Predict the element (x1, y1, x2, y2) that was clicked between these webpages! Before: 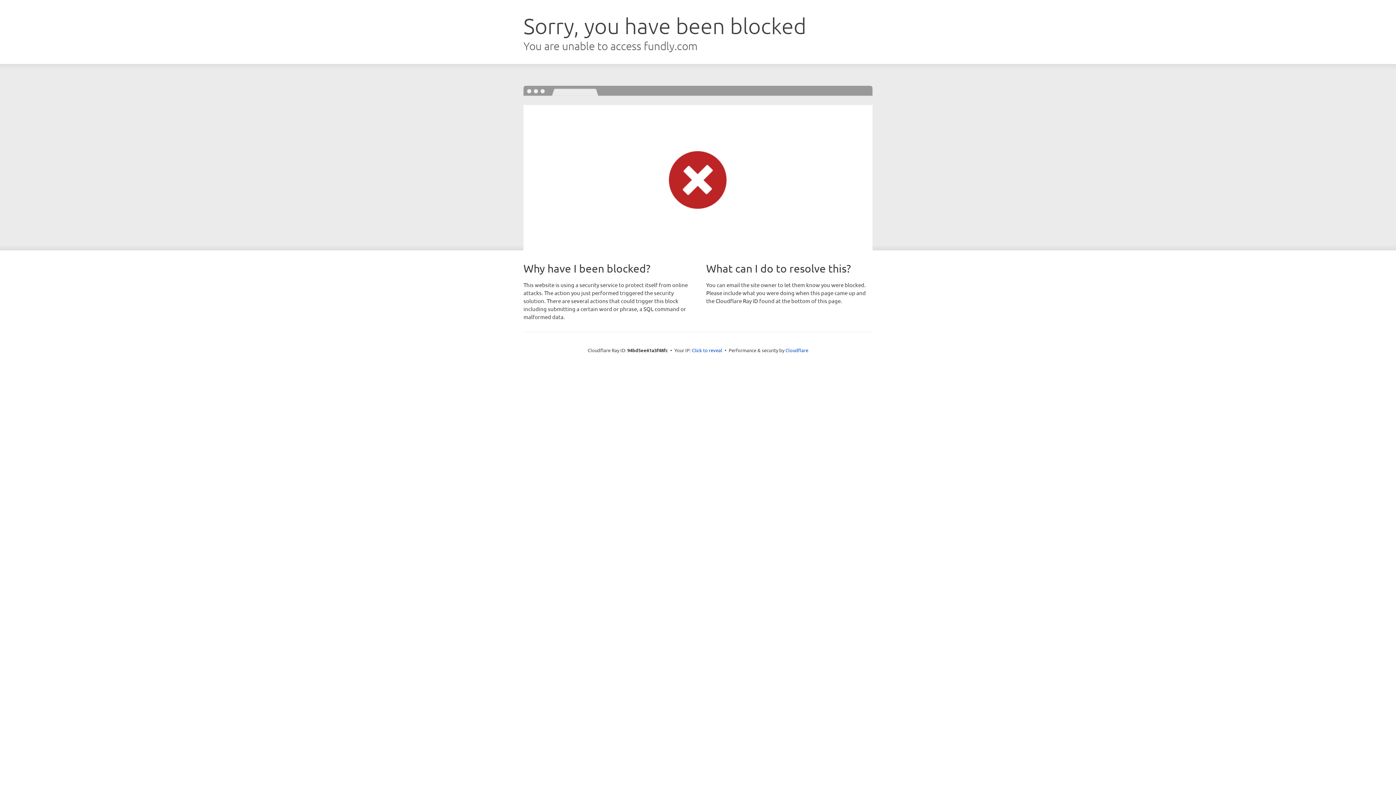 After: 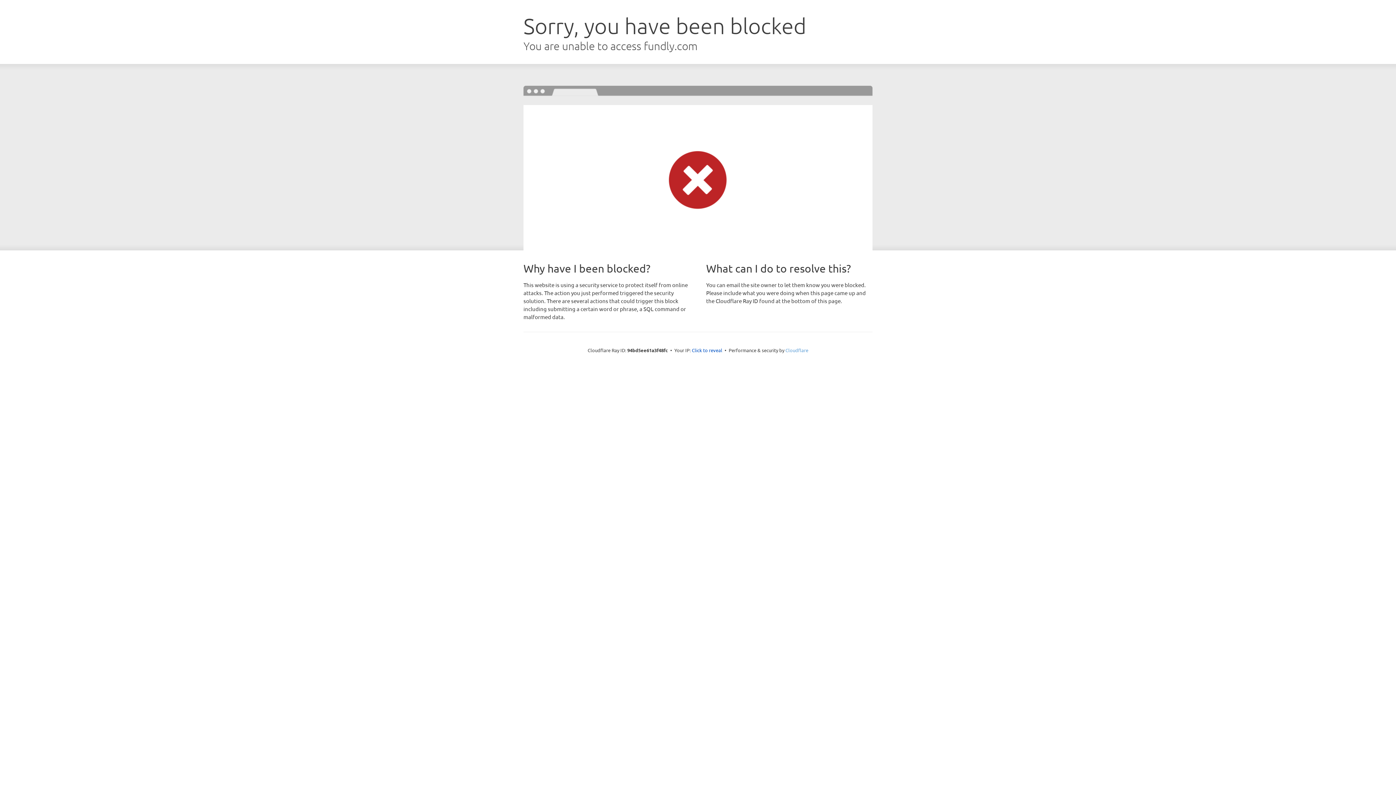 Action: bbox: (785, 347, 808, 353) label: Cloudflare